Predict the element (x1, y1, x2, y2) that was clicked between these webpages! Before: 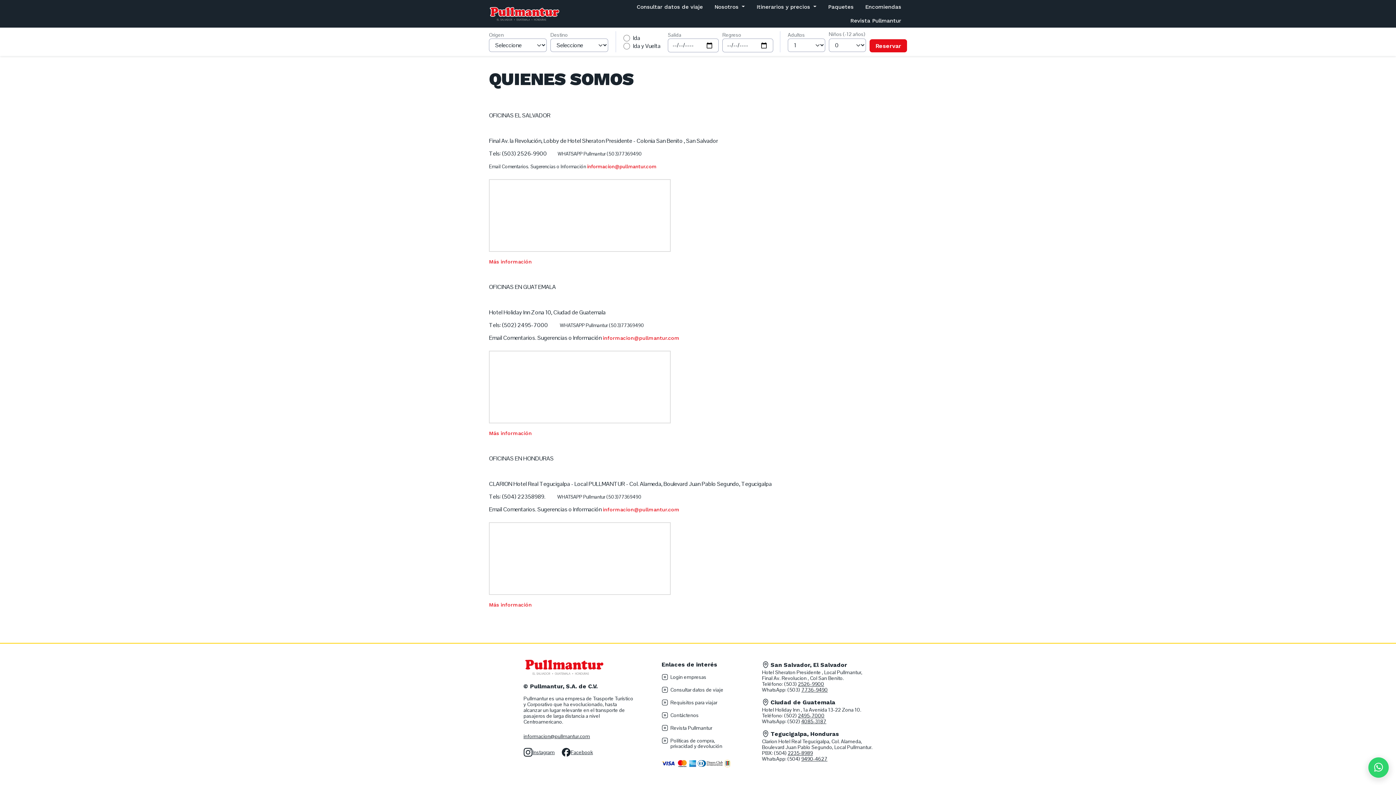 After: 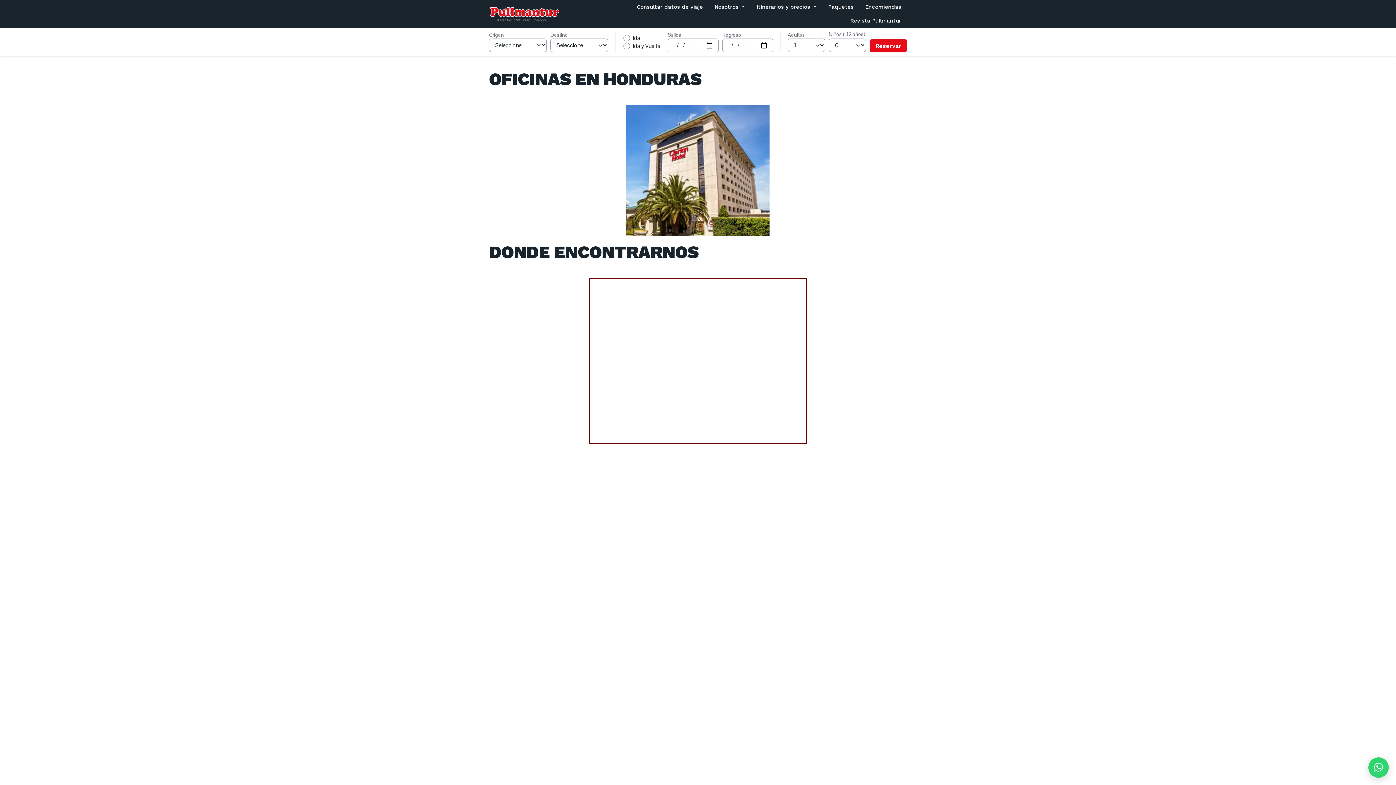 Action: bbox: (489, 602, 532, 608) label: Más información